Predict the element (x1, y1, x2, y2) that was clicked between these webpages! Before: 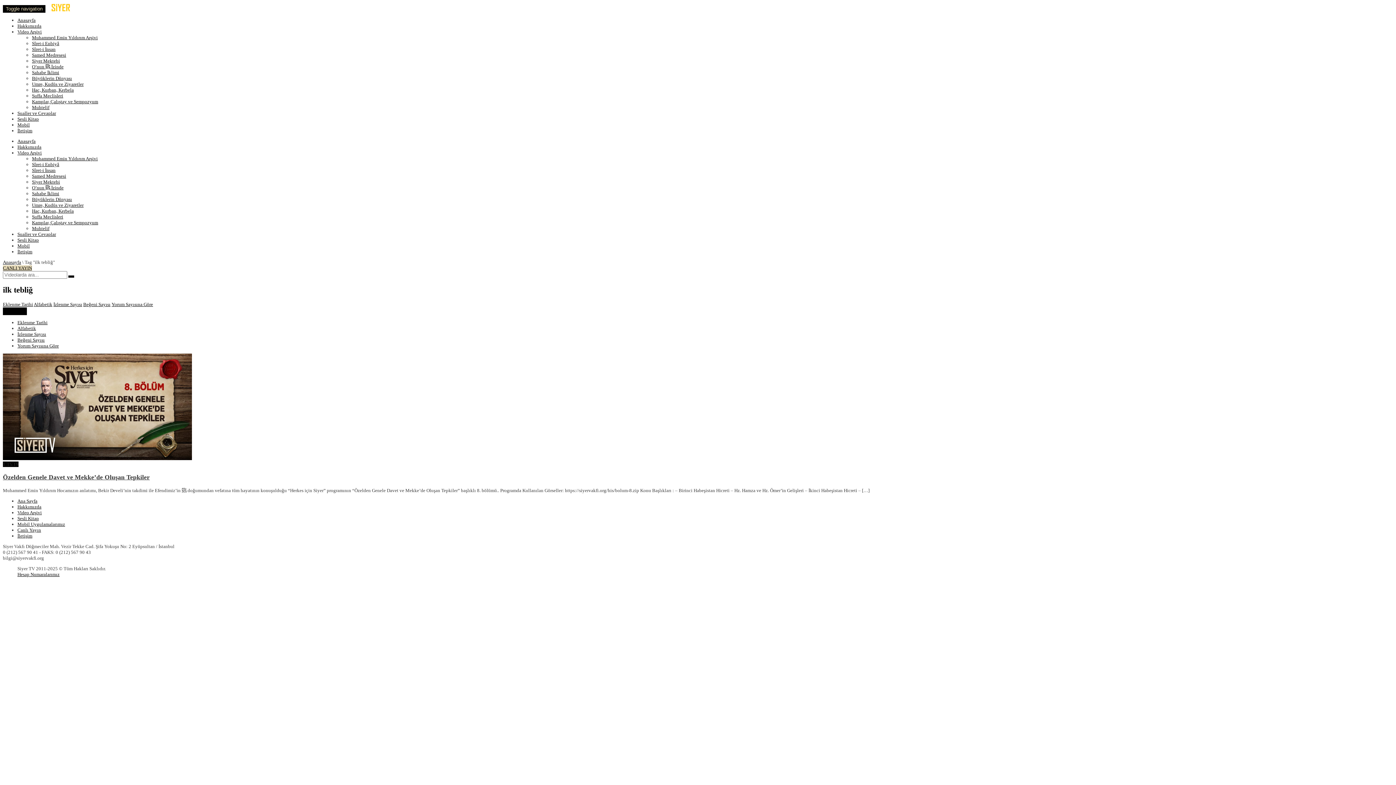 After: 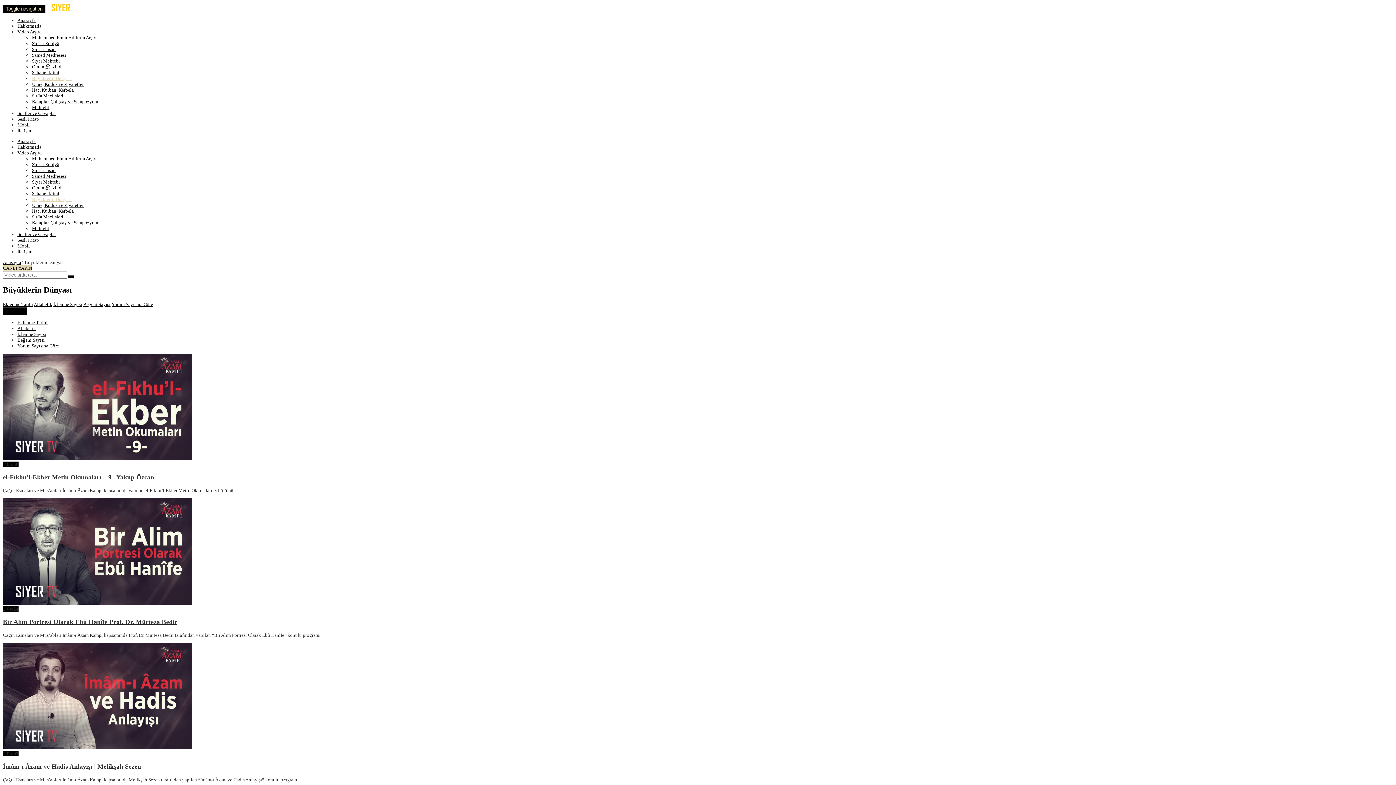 Action: label: Büyüklerin Dünyası bbox: (32, 75, 72, 81)